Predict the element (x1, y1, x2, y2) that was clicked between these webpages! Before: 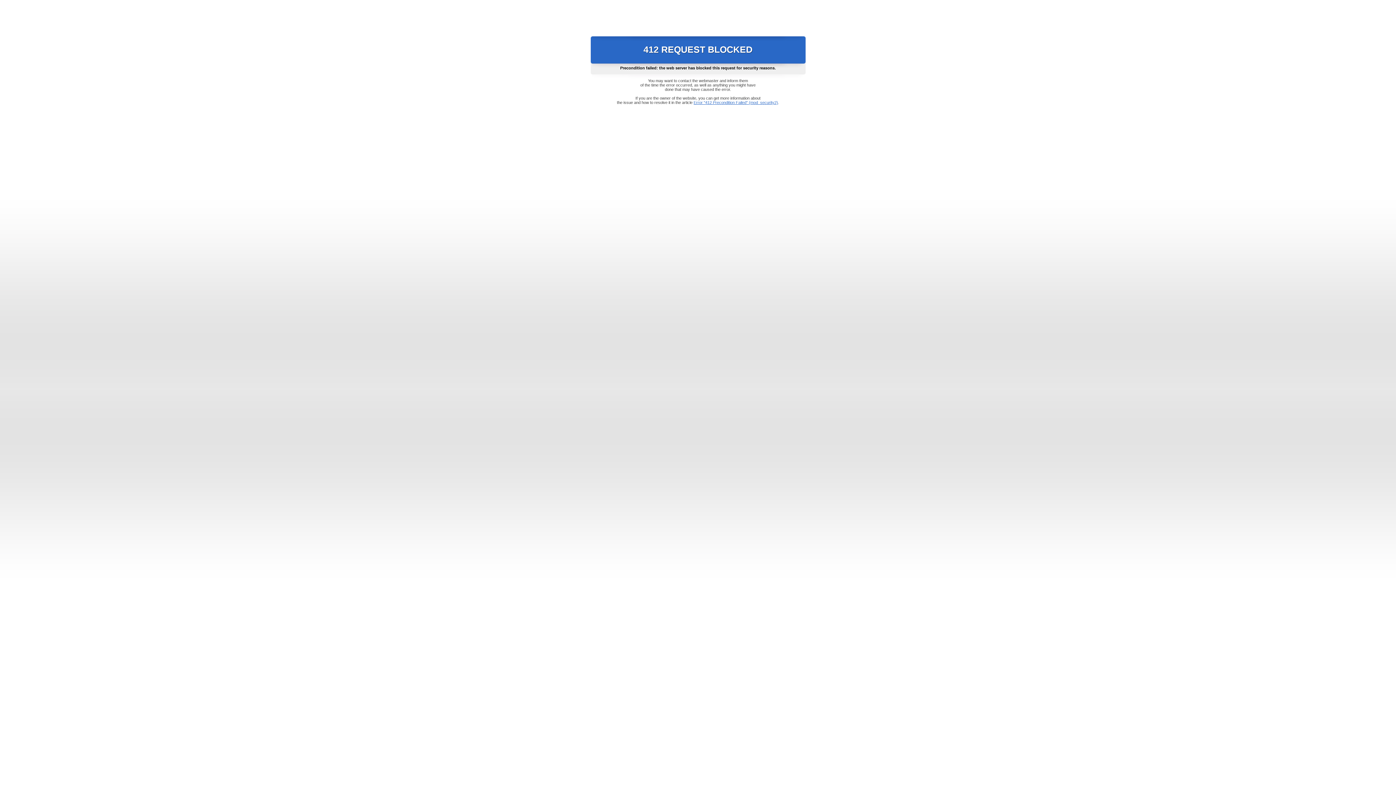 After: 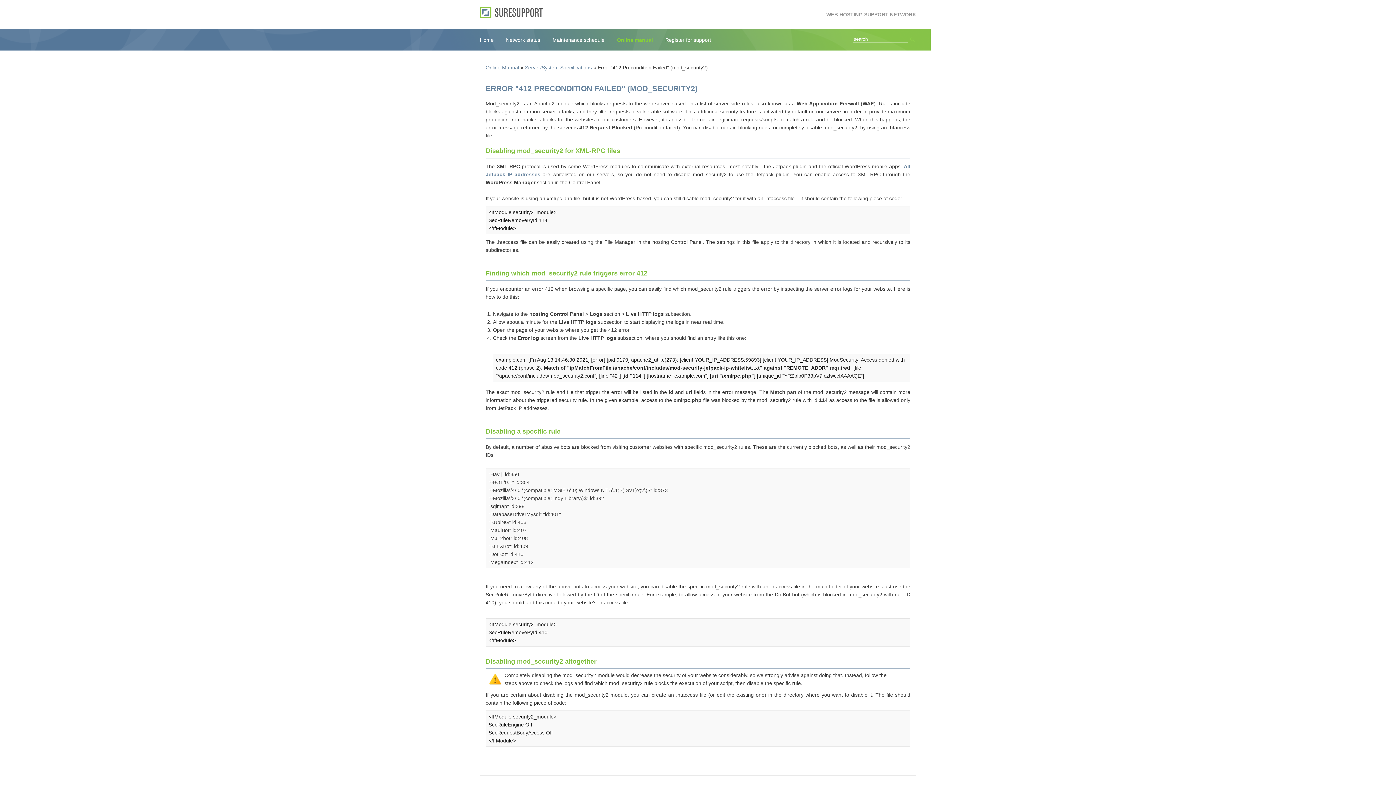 Action: bbox: (693, 100, 778, 104) label: Error "412 Precondition Failed" (mod_security2)